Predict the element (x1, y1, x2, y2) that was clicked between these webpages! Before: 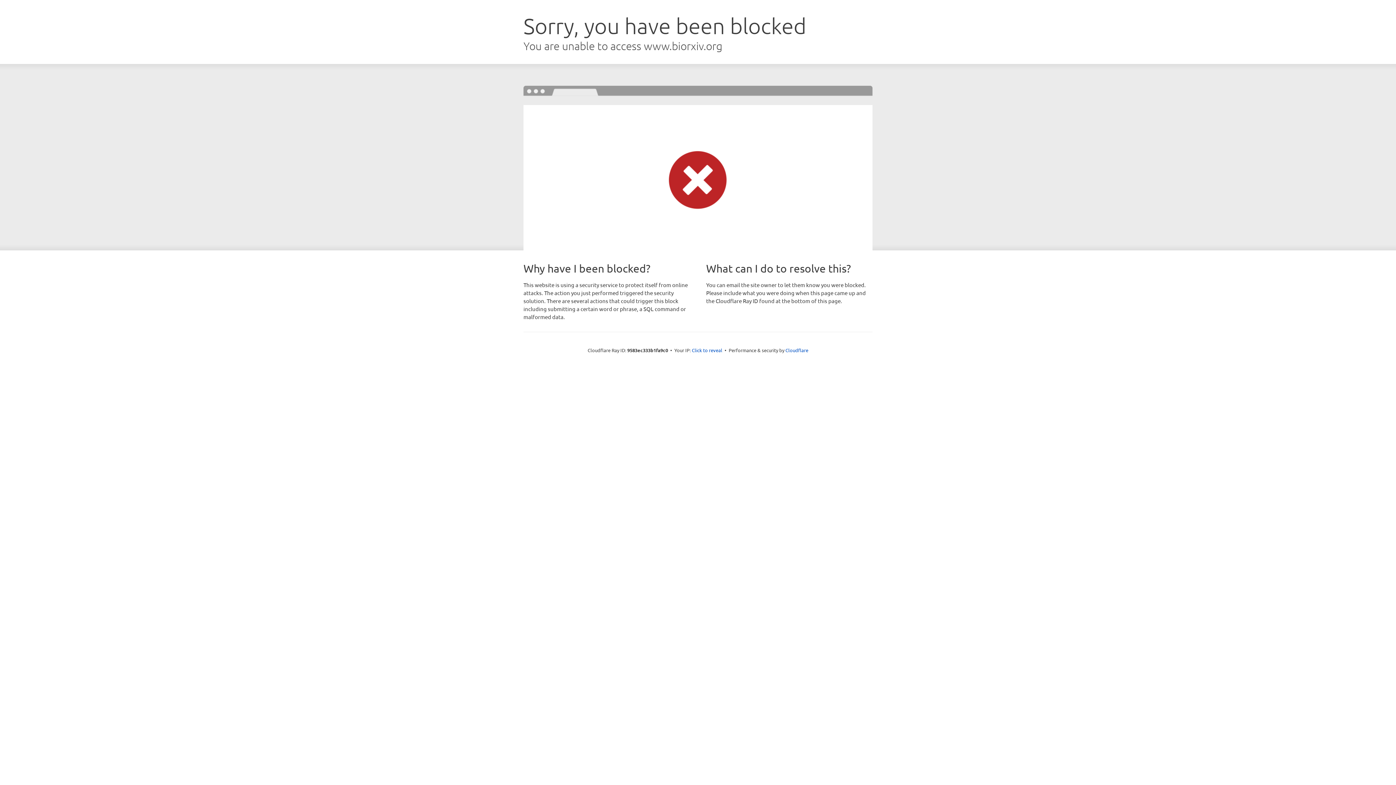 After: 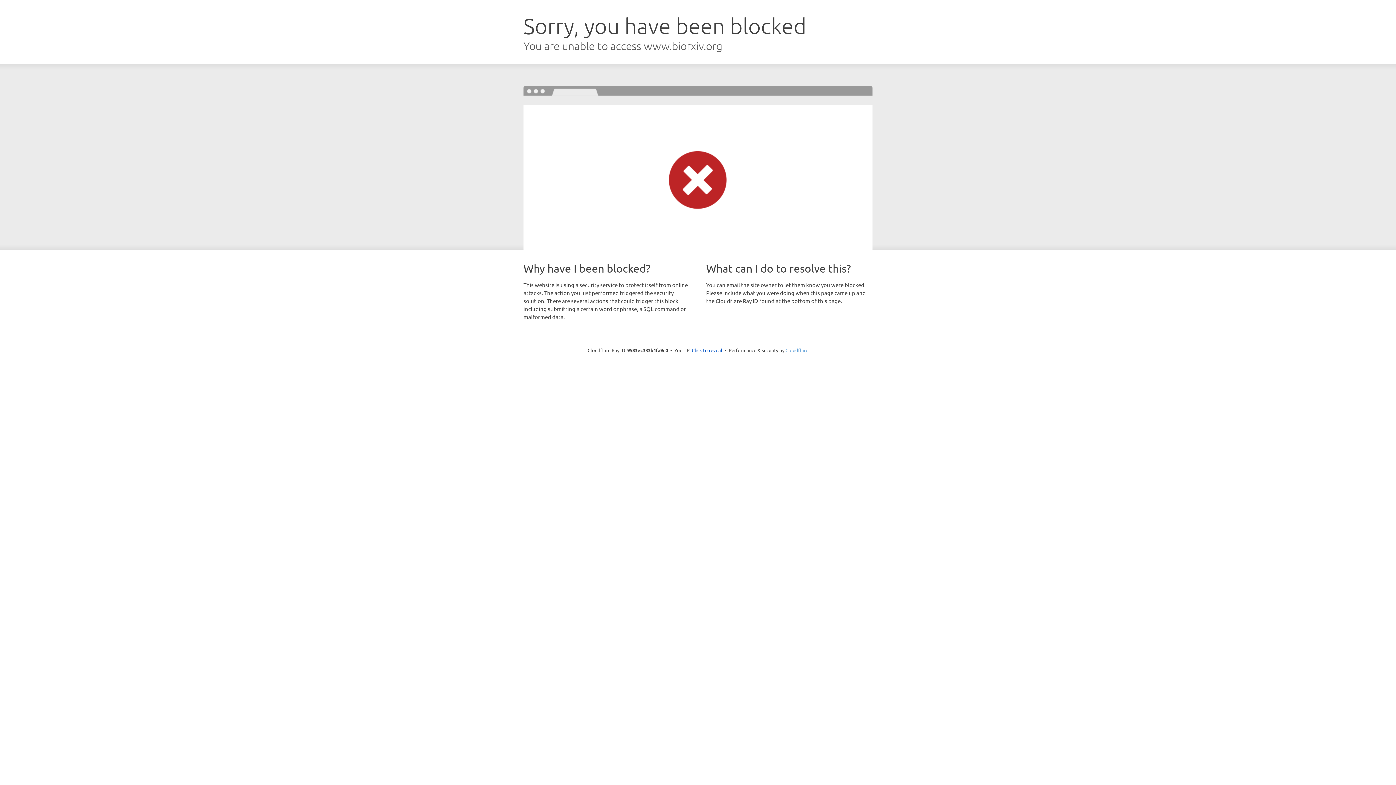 Action: bbox: (785, 347, 808, 353) label: Cloudflare